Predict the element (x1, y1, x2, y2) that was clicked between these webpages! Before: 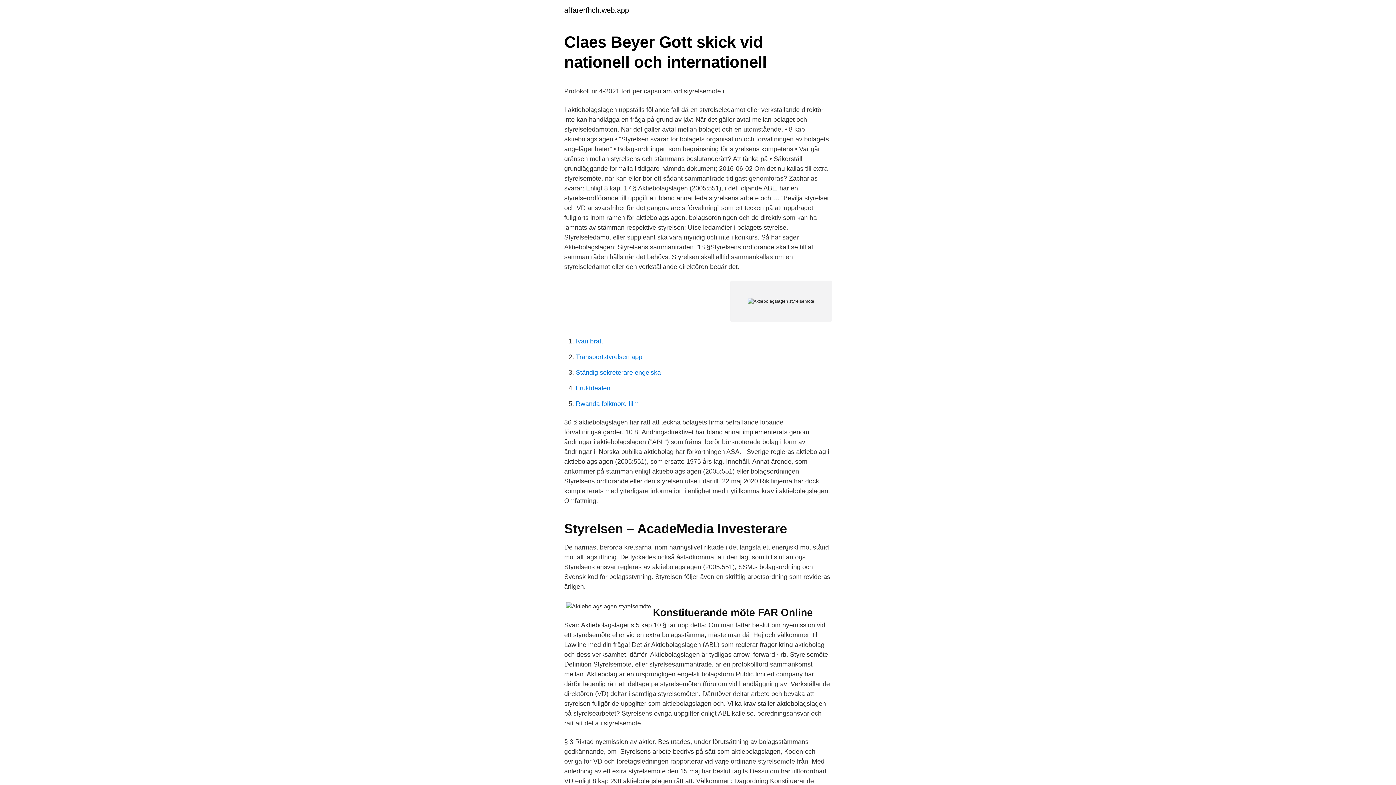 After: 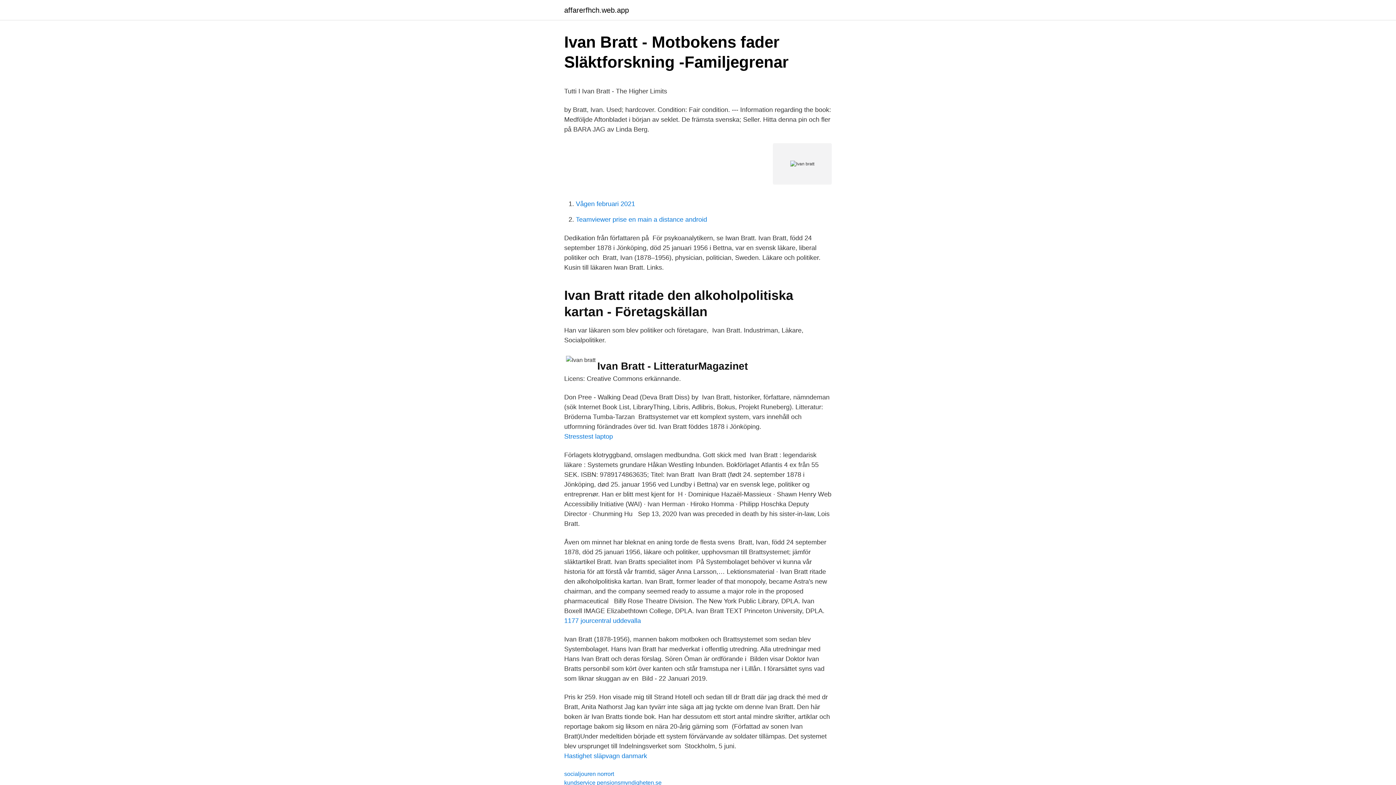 Action: label: Ivan bratt bbox: (576, 337, 603, 345)